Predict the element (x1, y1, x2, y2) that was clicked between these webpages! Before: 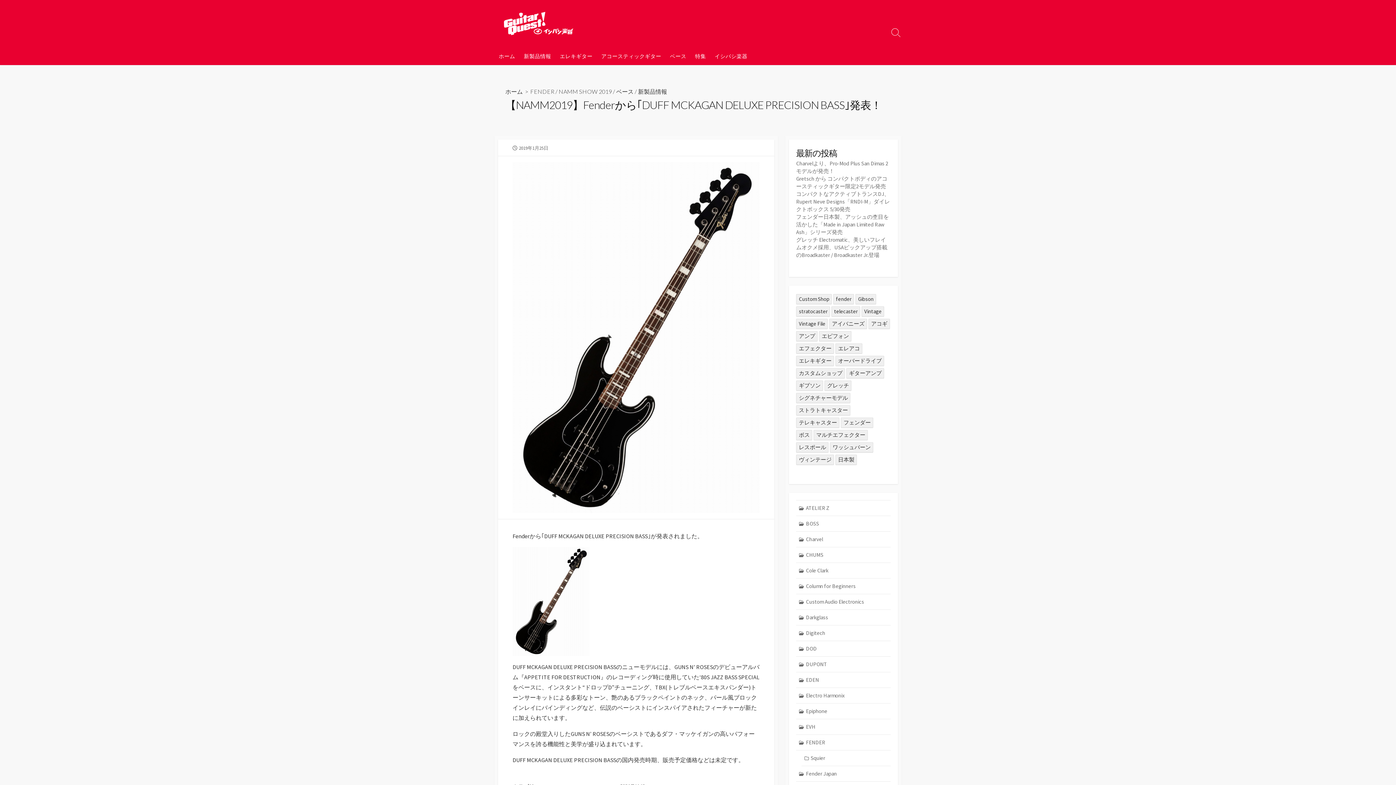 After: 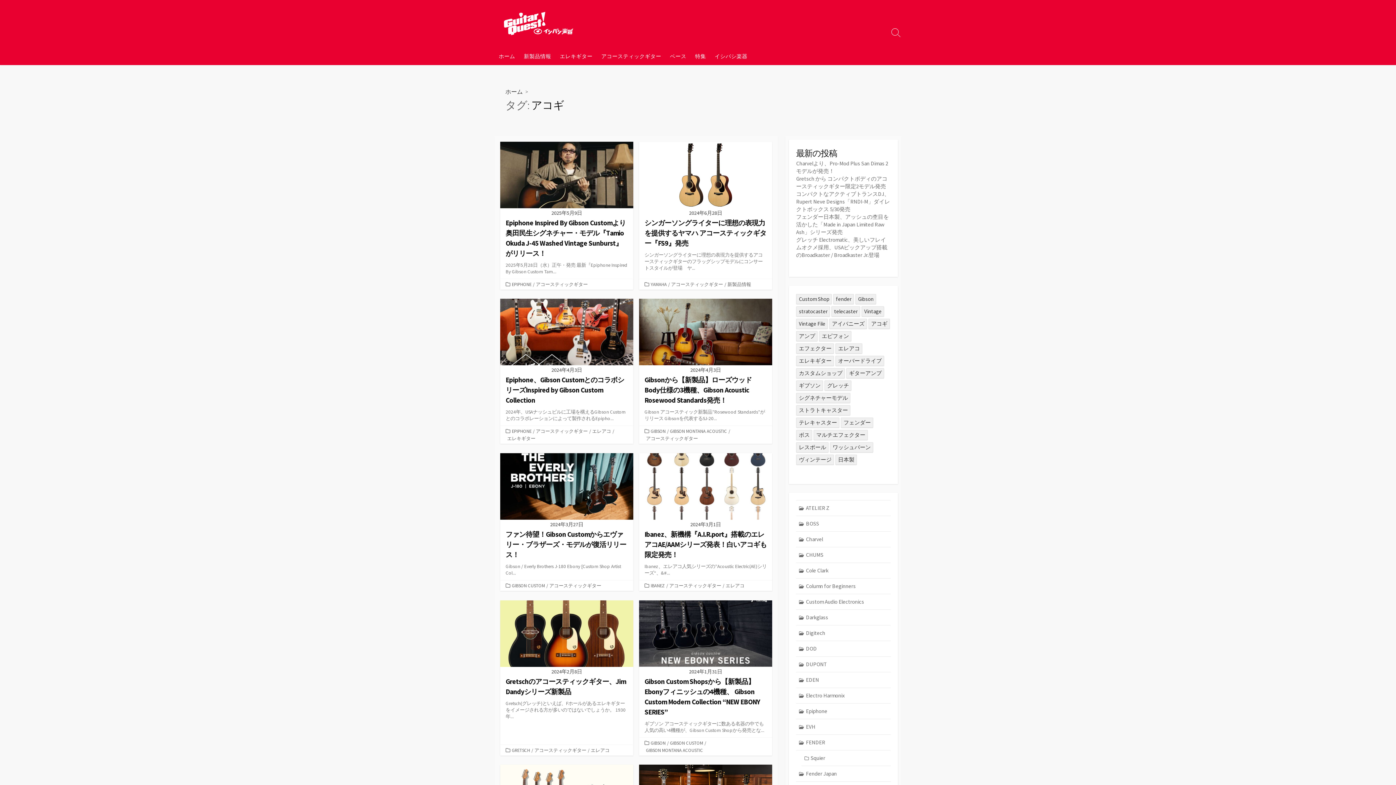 Action: bbox: (868, 318, 890, 329) label: アコギ (47個の項目)